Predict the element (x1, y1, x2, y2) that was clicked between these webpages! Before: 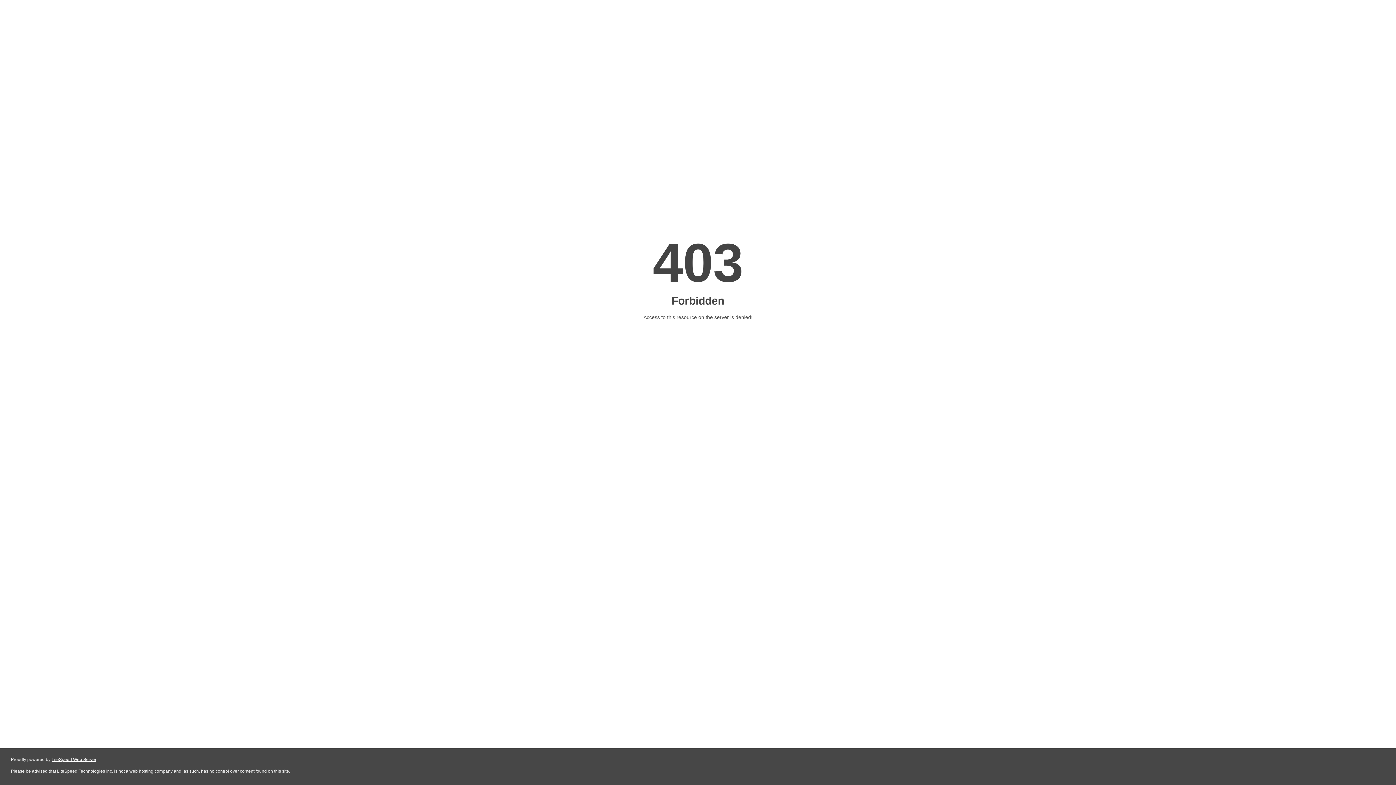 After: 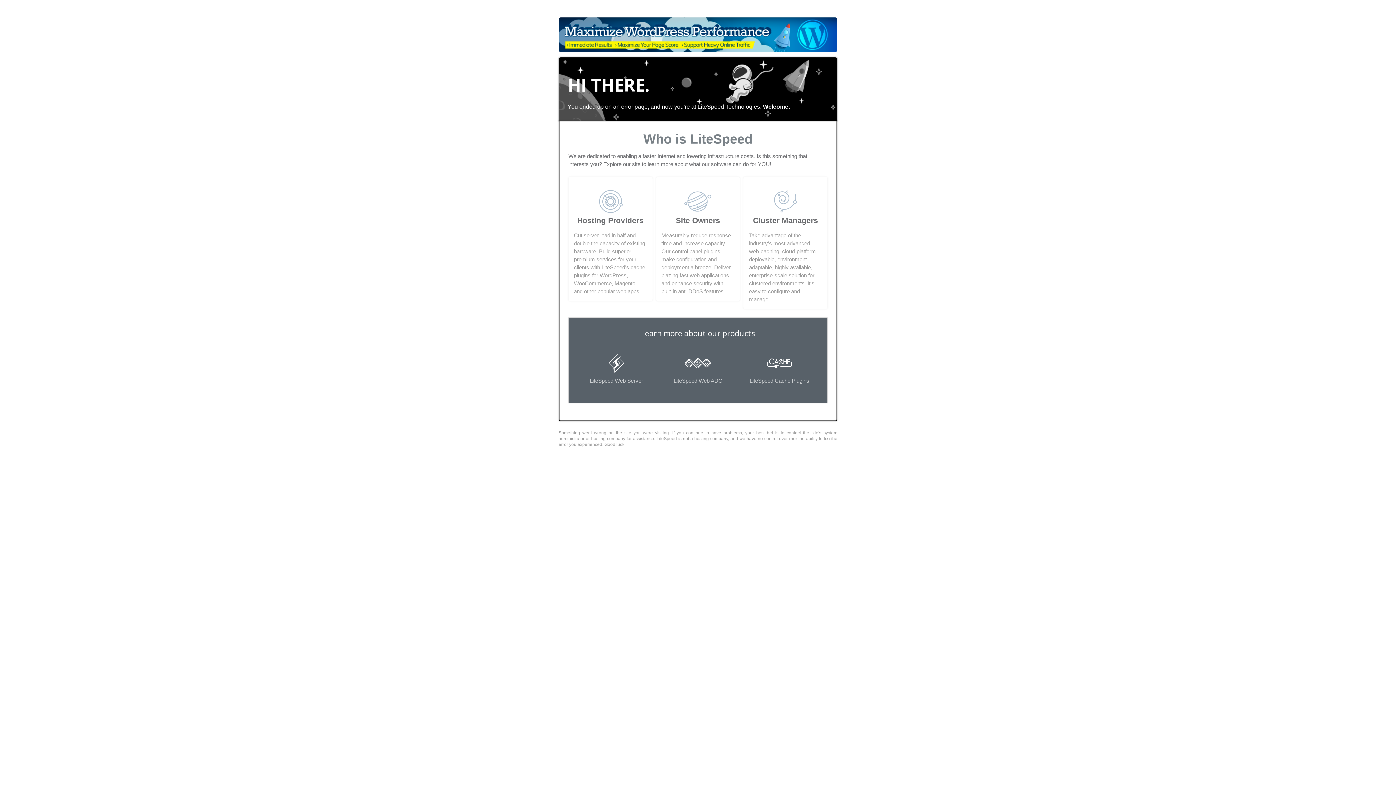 Action: label: LiteSpeed Web Server bbox: (51, 757, 96, 762)